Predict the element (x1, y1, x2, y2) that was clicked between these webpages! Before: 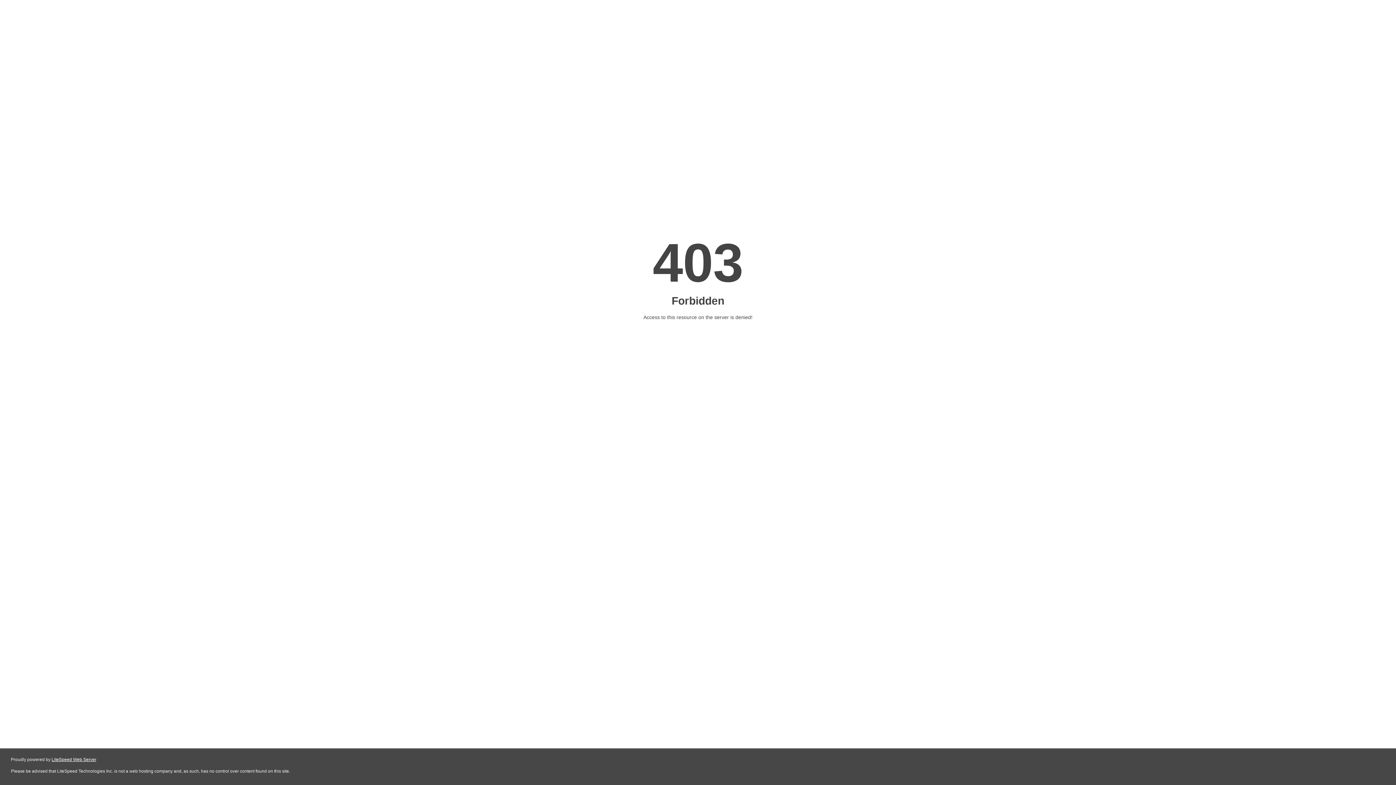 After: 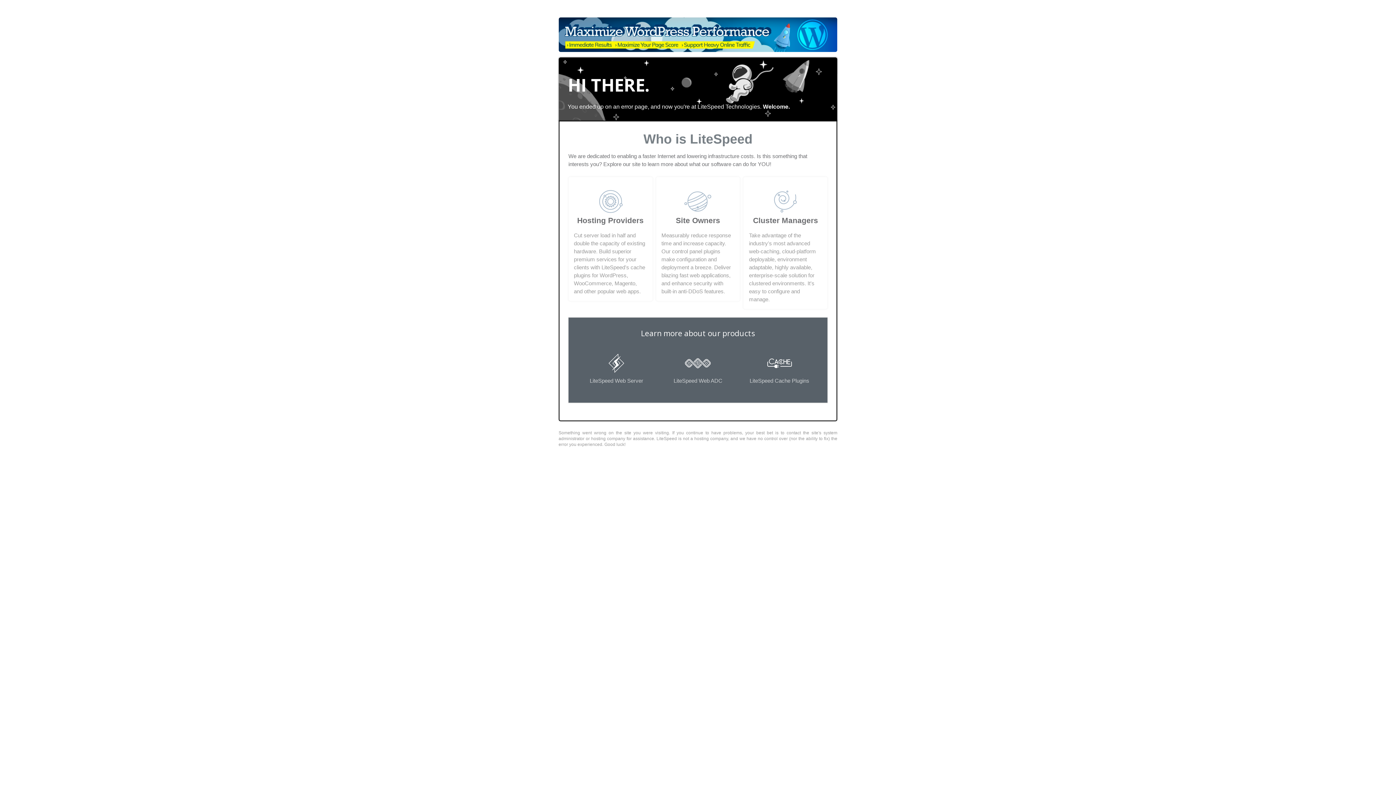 Action: label: LiteSpeed Web Server bbox: (51, 757, 96, 762)